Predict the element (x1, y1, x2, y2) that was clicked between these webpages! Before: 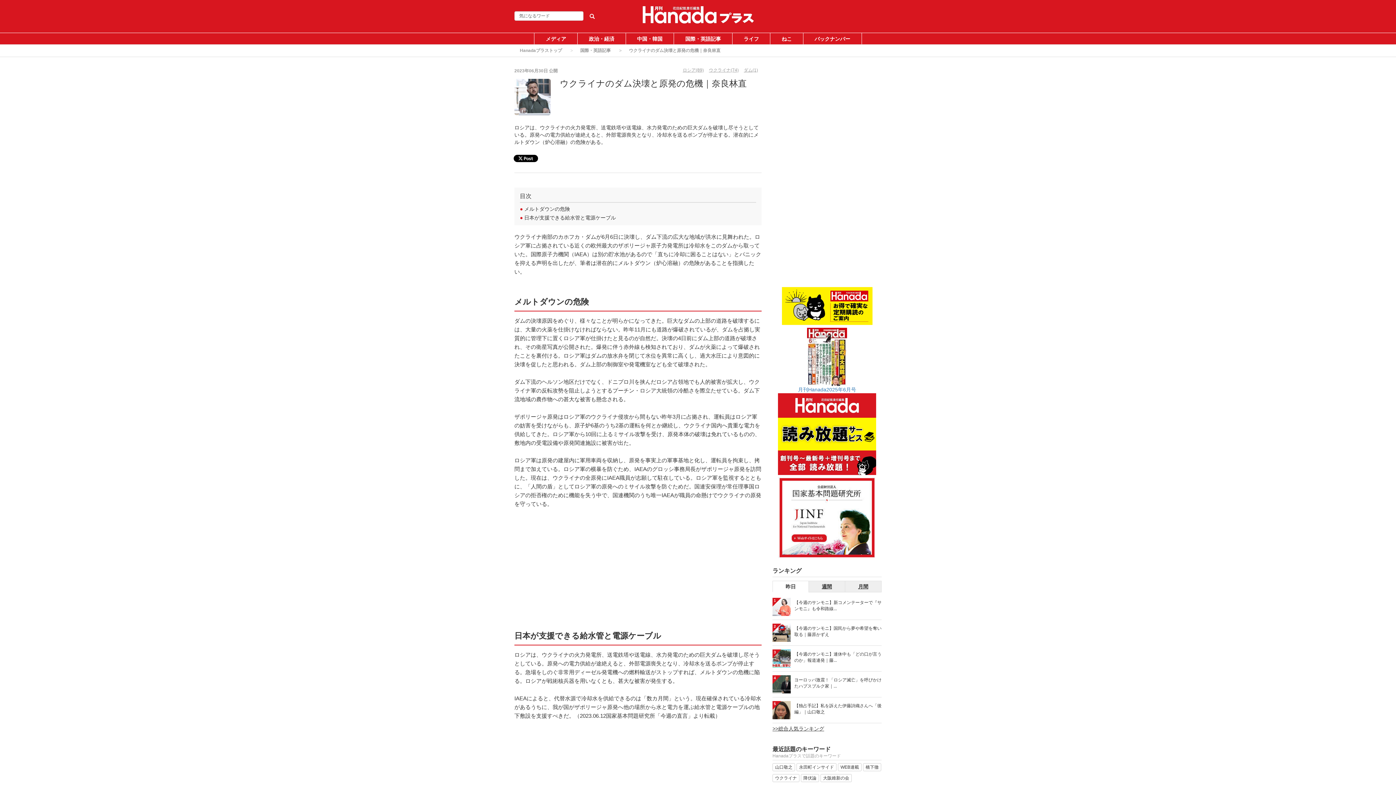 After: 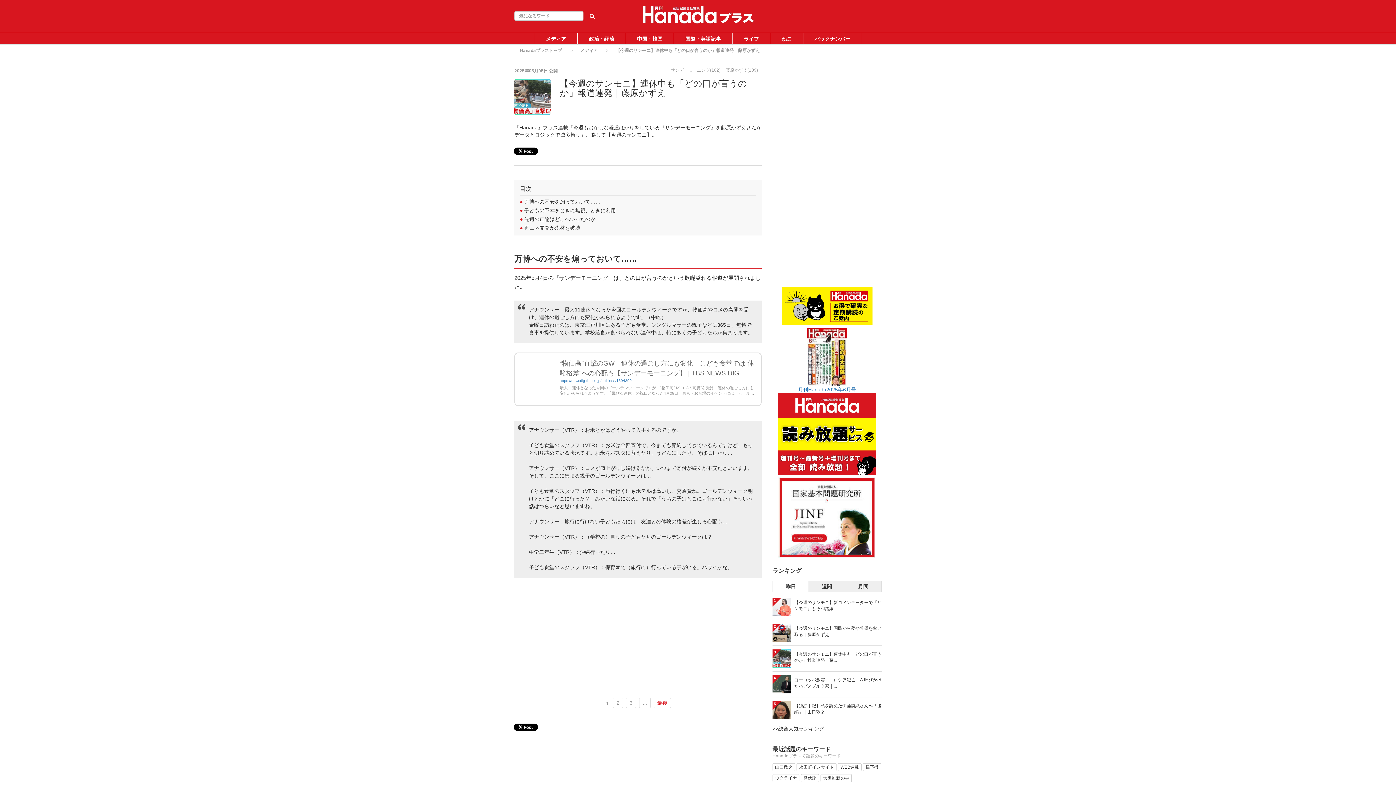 Action: label: 【今週のサンモニ】連休中も「どの口が言うのか」報道連発｜藤... bbox: (794, 651, 881, 664)